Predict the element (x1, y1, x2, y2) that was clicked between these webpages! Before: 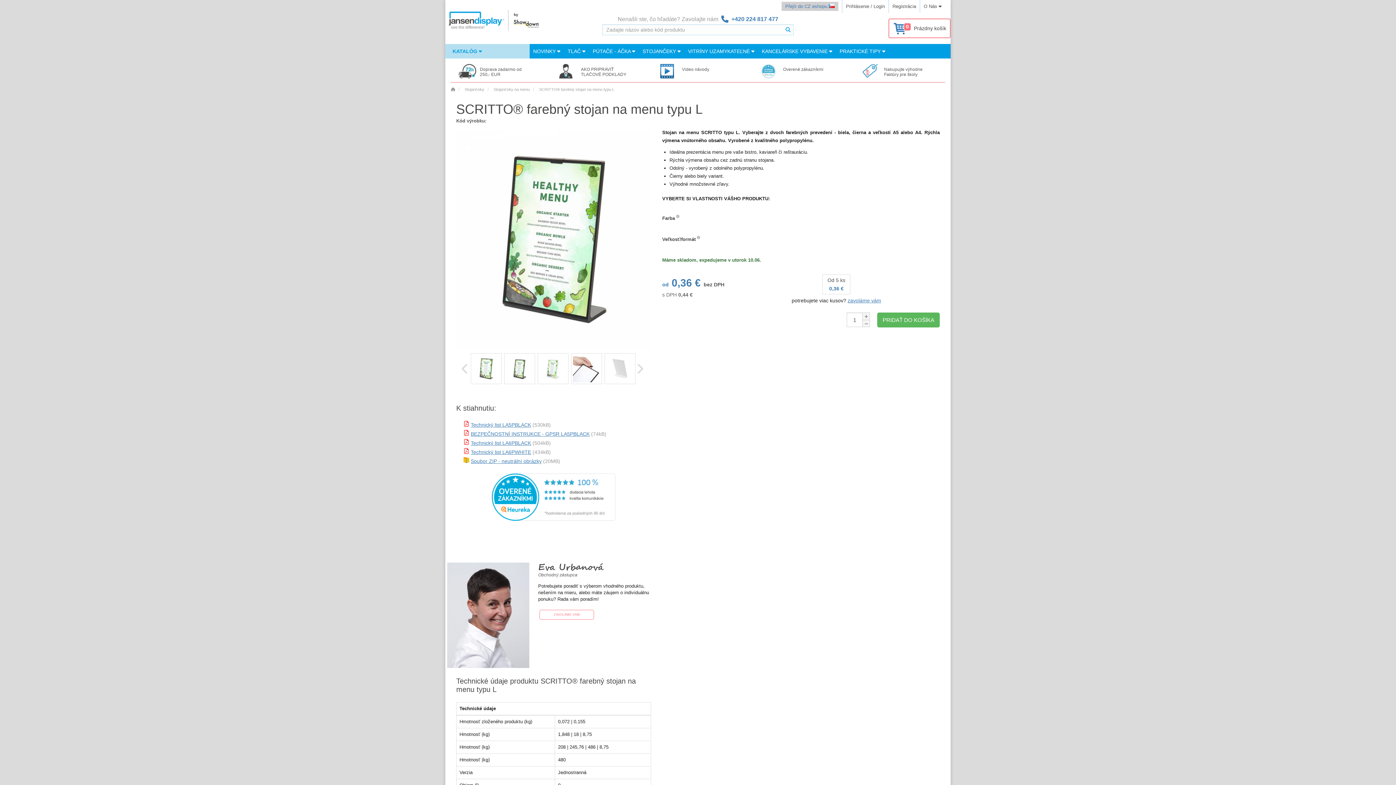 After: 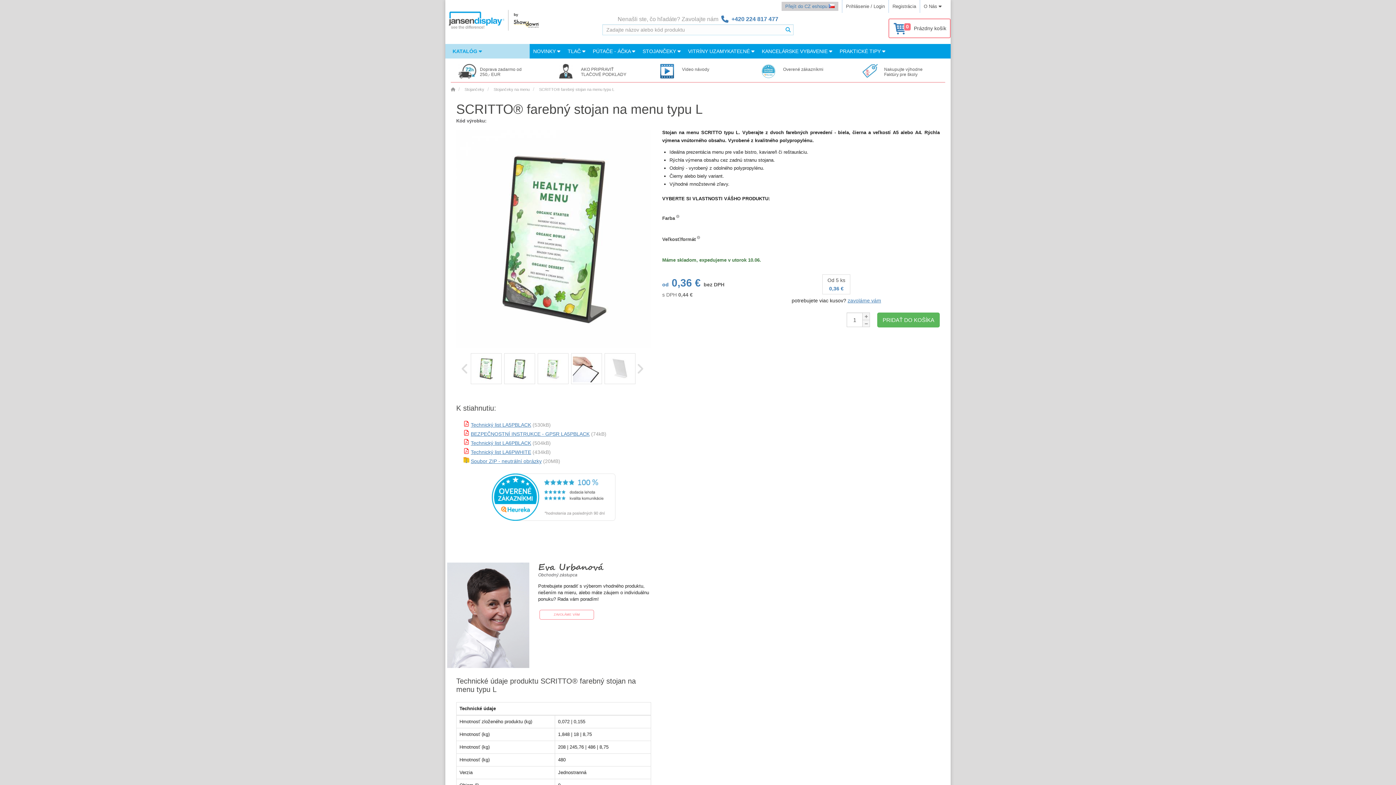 Action: bbox: (492, 516, 615, 522)